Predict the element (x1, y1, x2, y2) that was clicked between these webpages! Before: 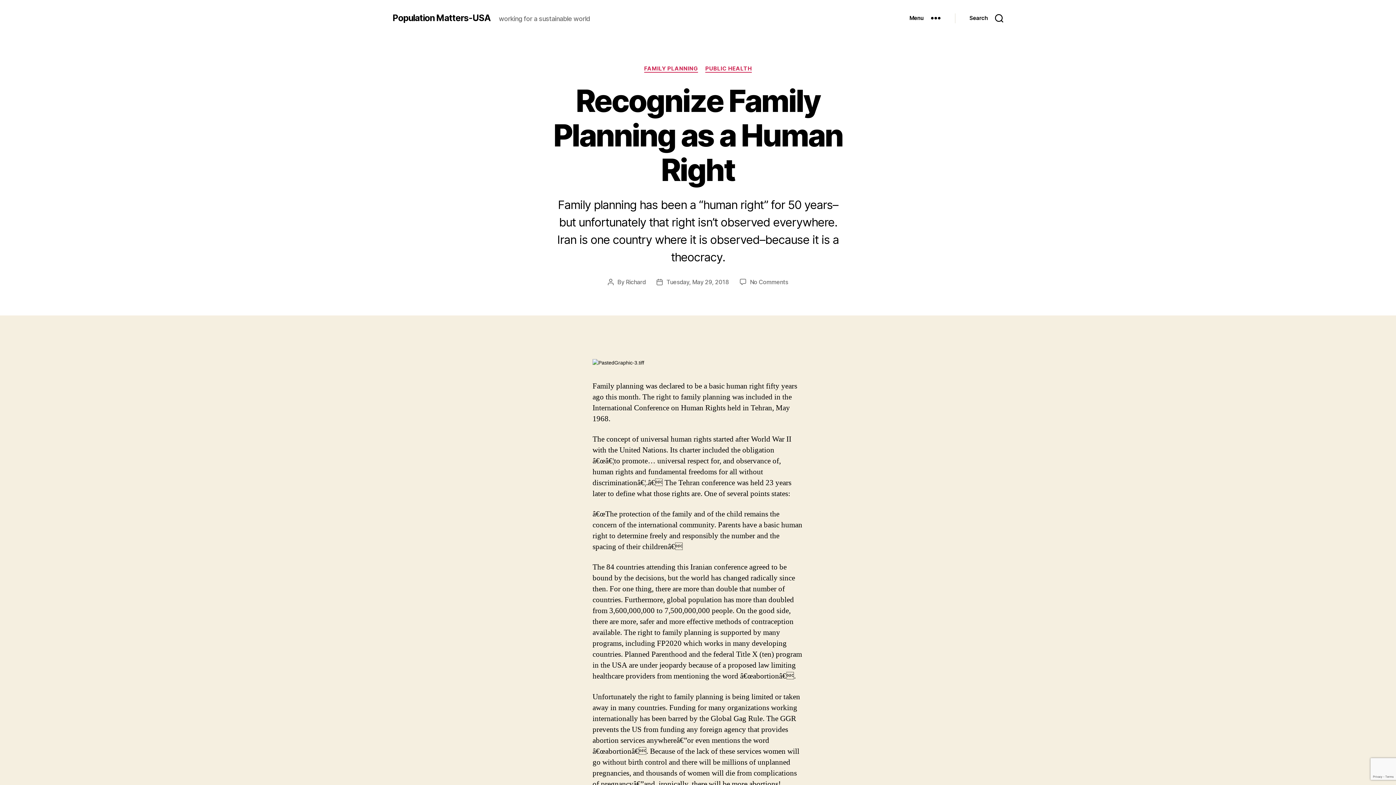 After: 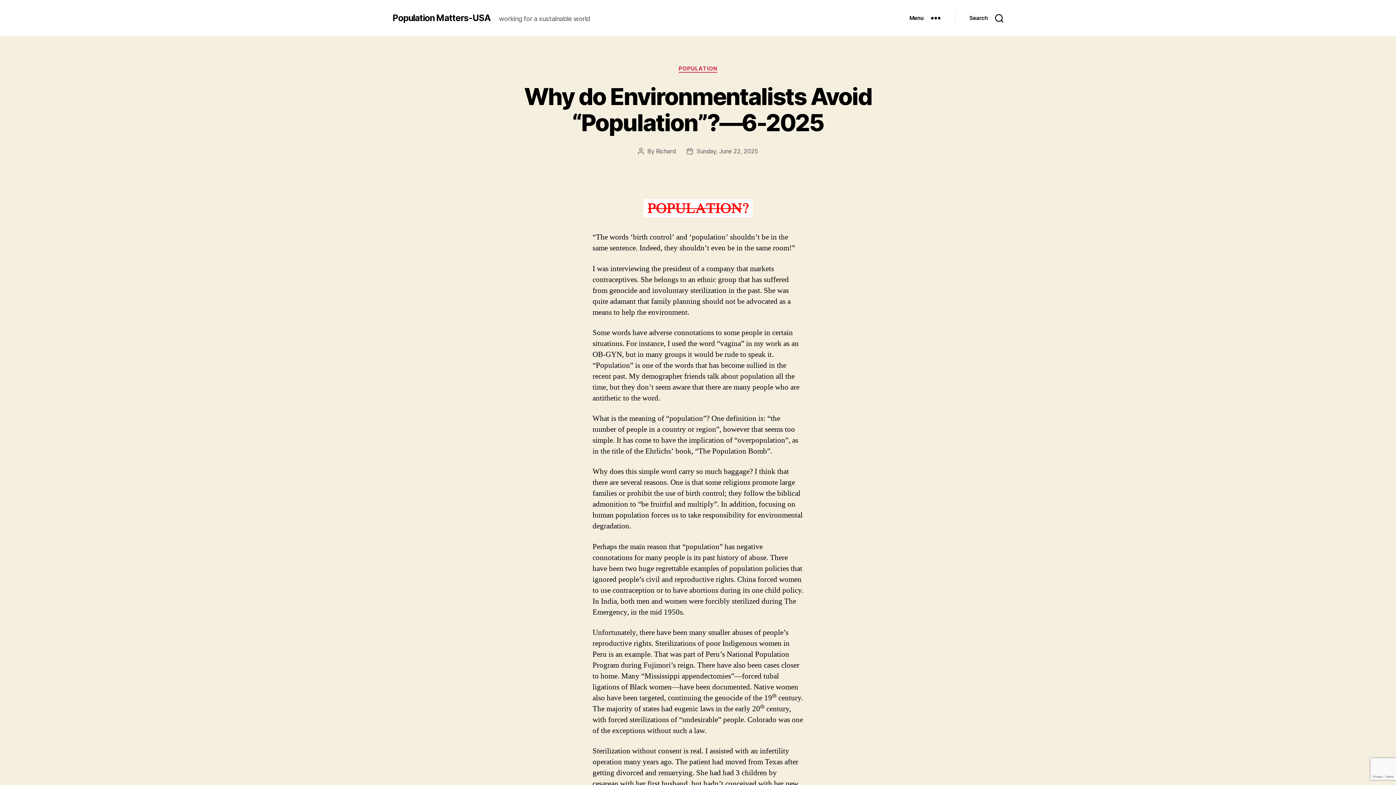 Action: bbox: (392, 13, 490, 22) label: Population Matters-USA